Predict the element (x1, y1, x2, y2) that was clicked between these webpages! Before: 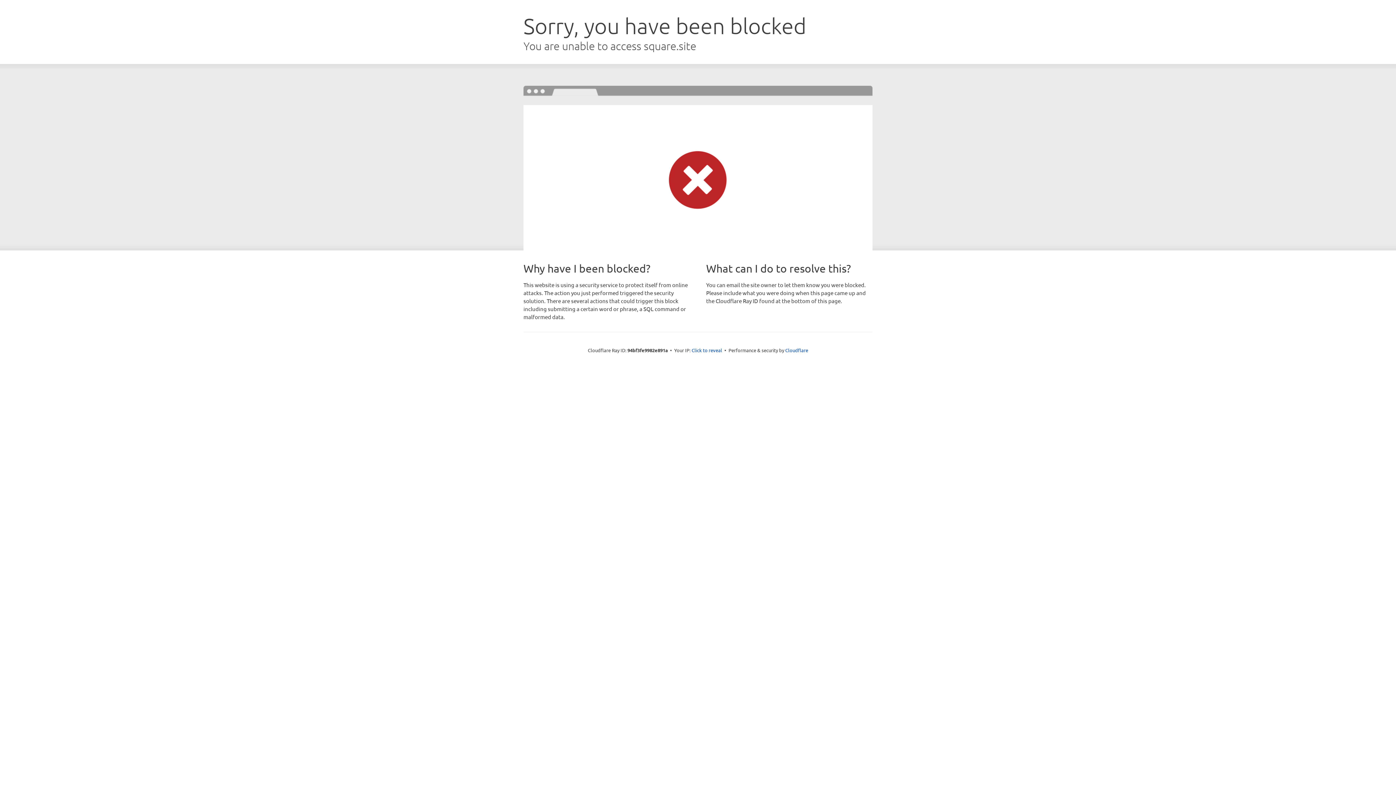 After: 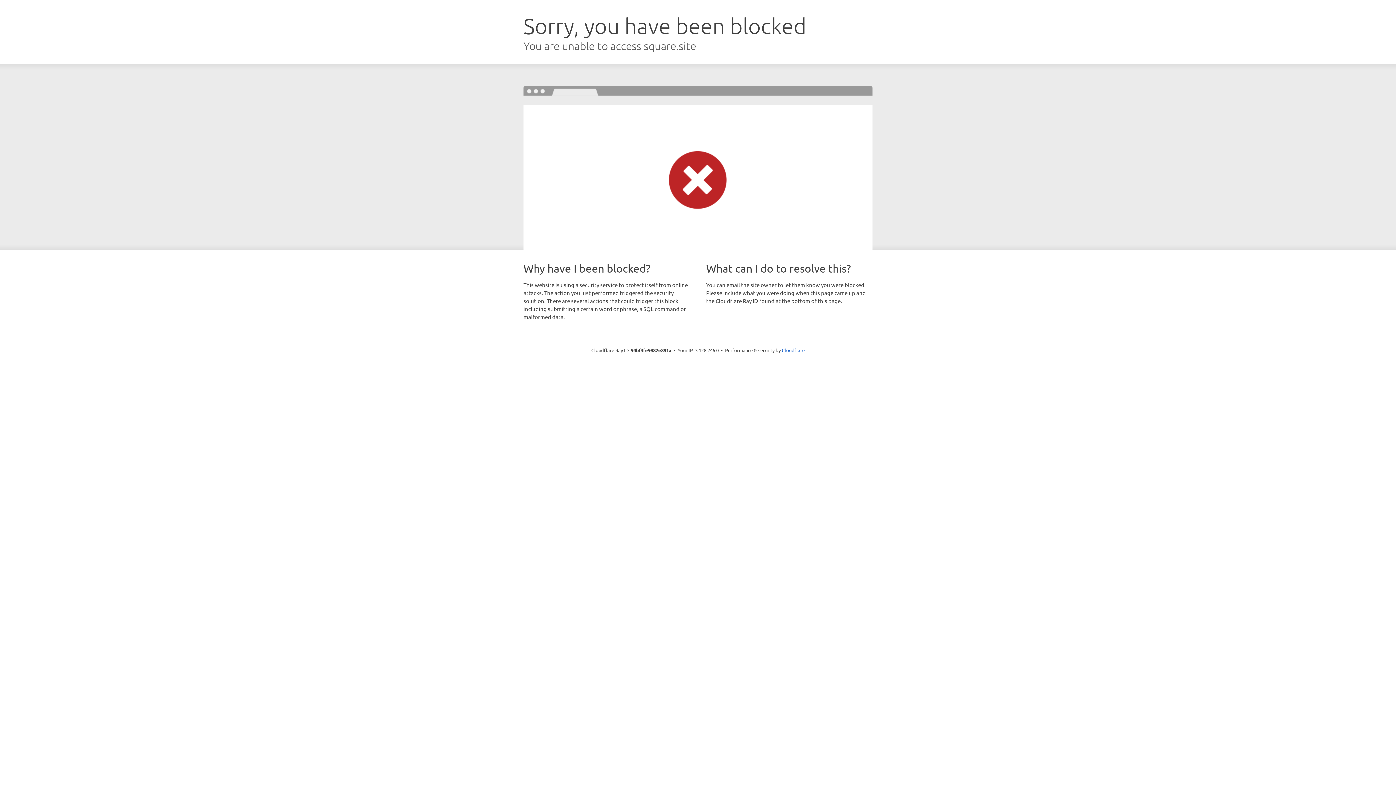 Action: label: Click to reveal bbox: (691, 346, 722, 353)